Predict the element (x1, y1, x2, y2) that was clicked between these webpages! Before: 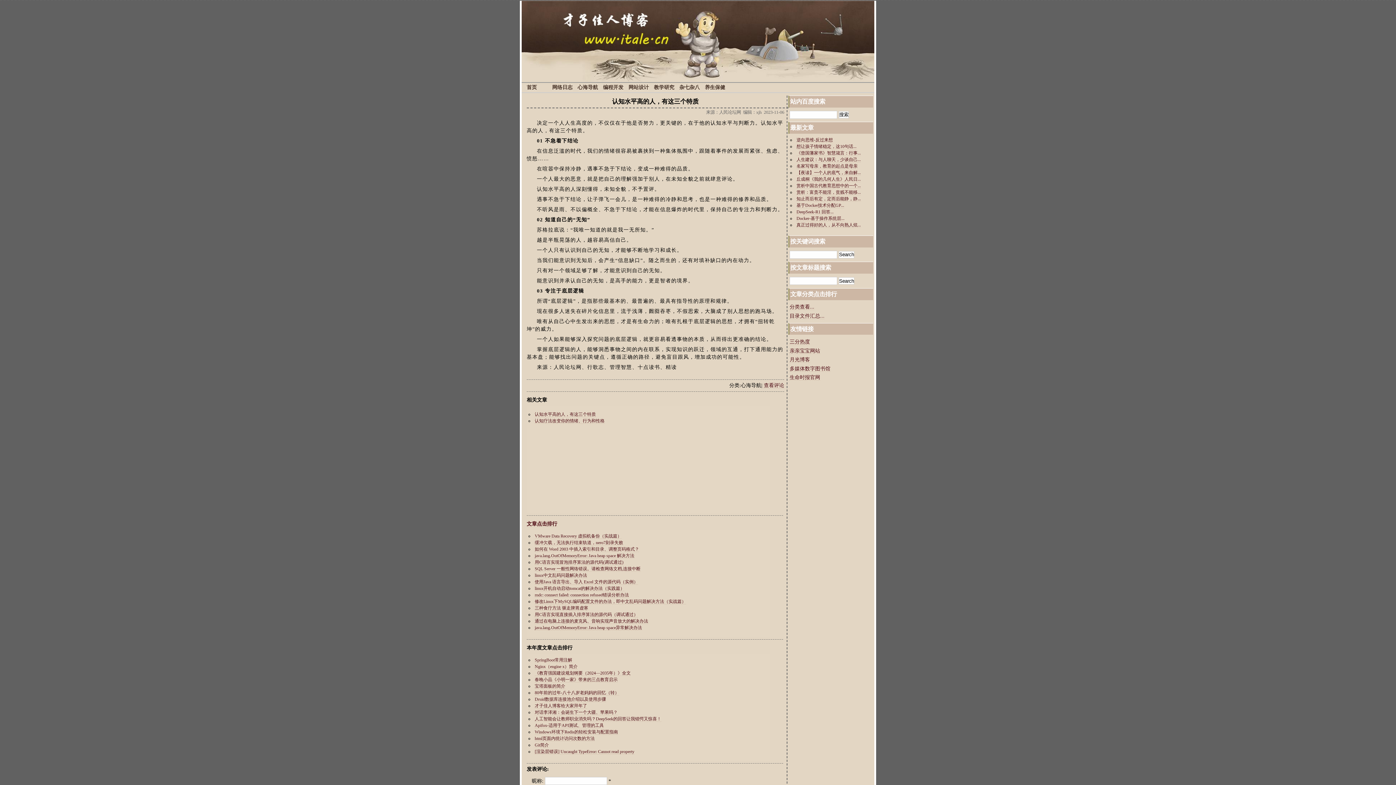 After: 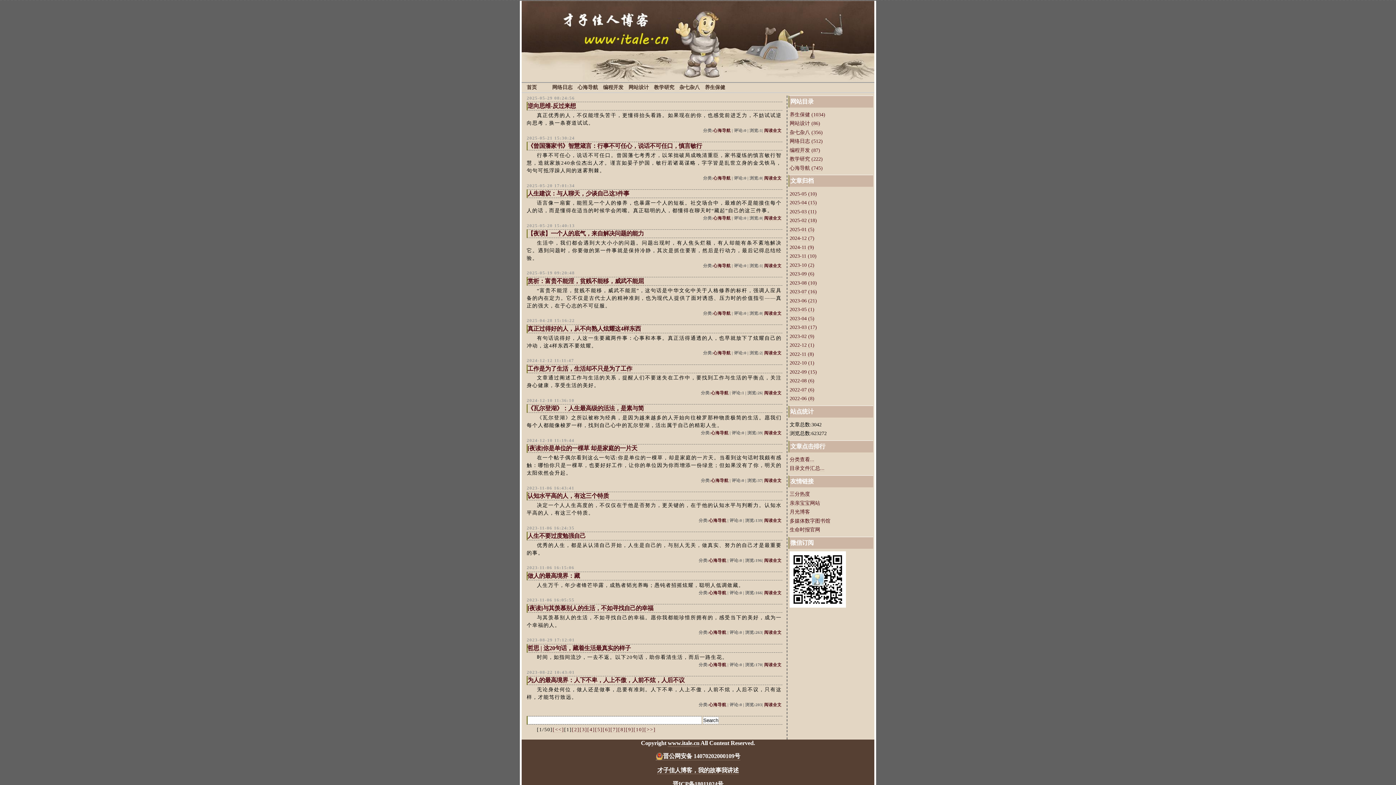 Action: label: 心海导航 bbox: (577, 82, 598, 92)